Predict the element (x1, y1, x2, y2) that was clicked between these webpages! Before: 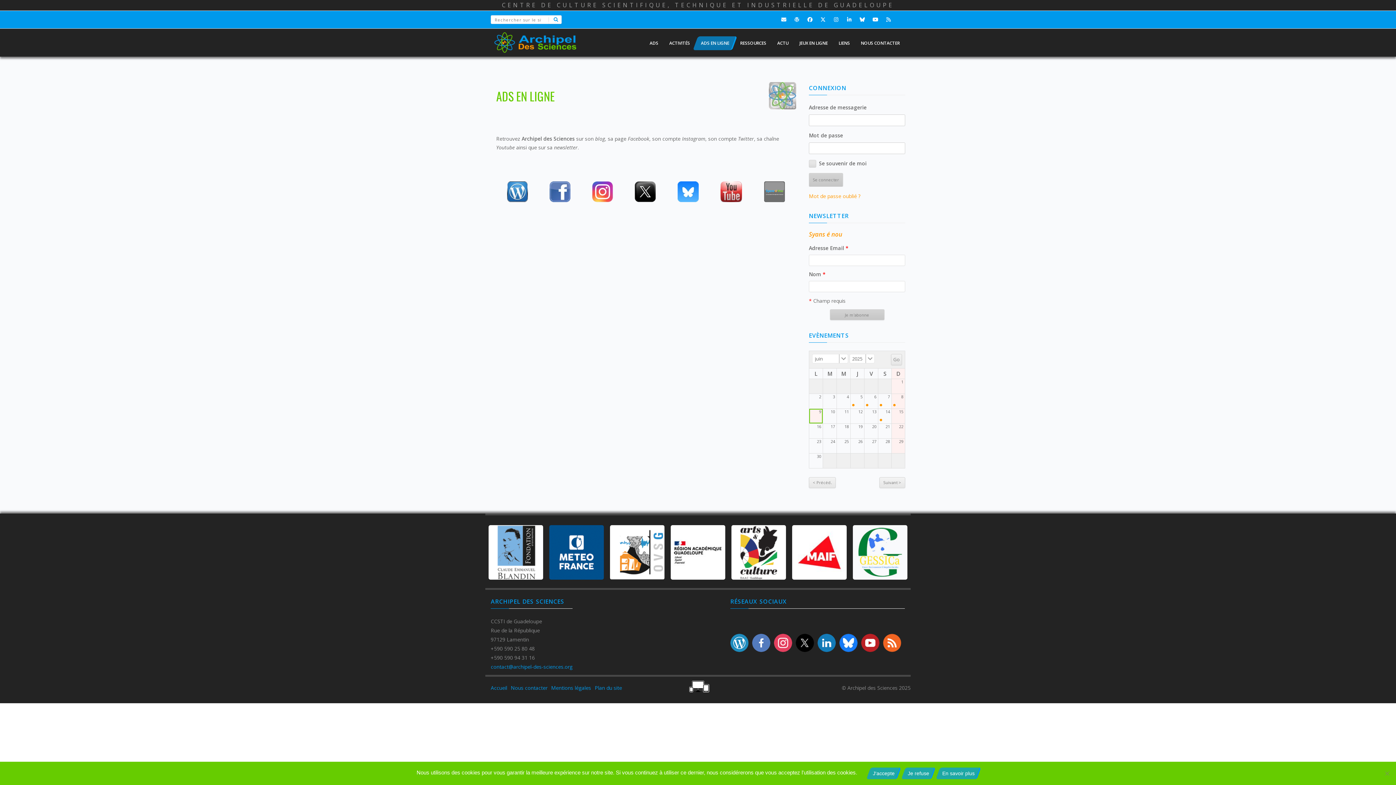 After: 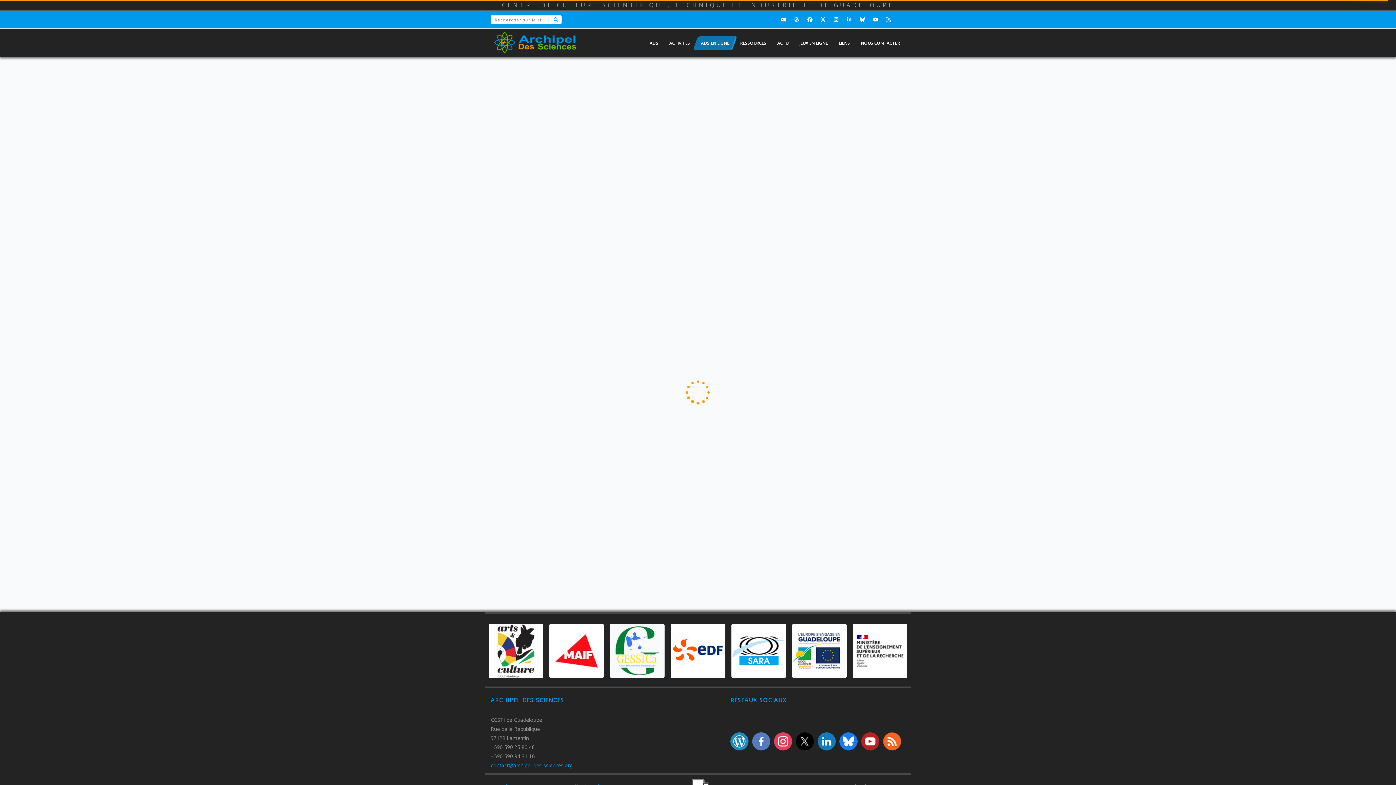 Action: bbox: (720, 181, 742, 202)